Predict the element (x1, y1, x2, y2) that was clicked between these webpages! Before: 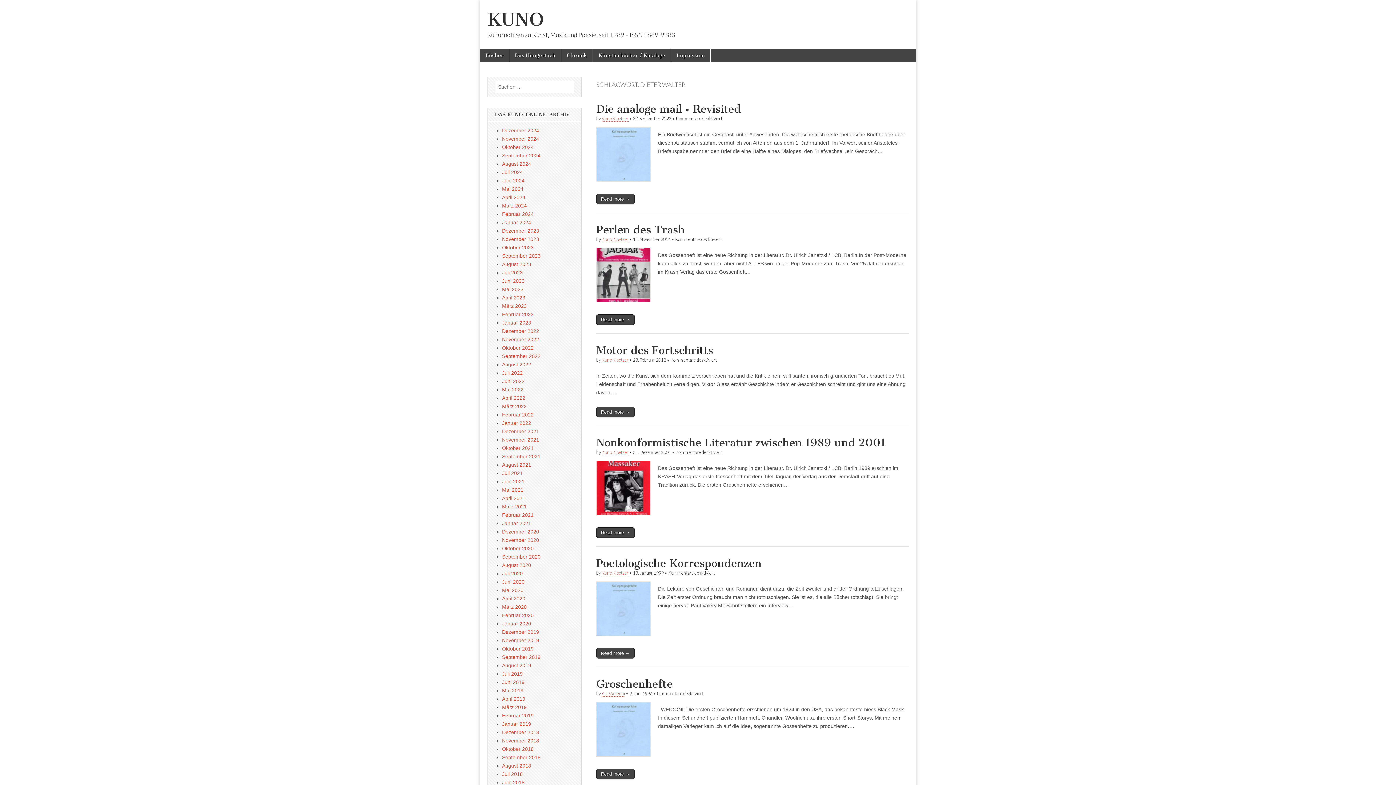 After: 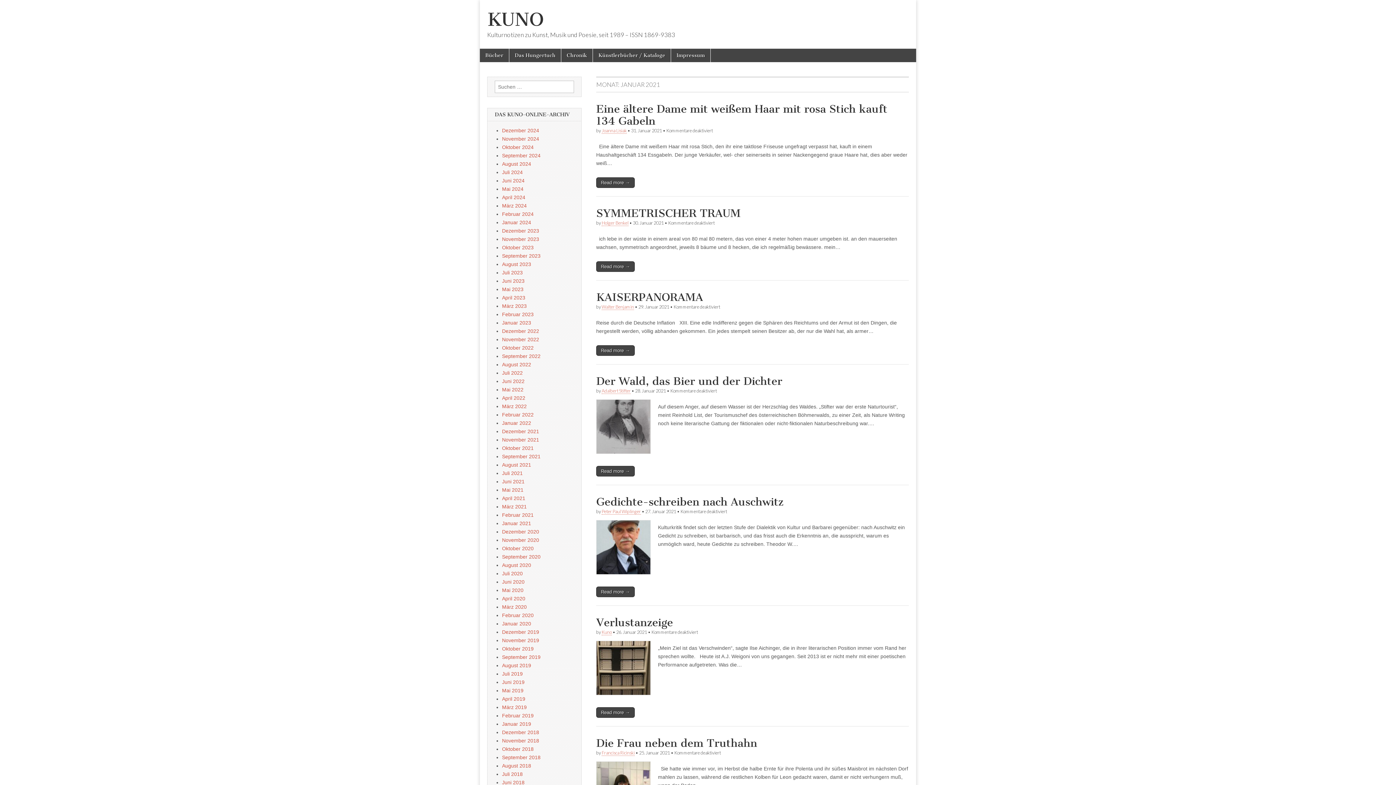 Action: bbox: (502, 520, 531, 526) label: Januar 2021